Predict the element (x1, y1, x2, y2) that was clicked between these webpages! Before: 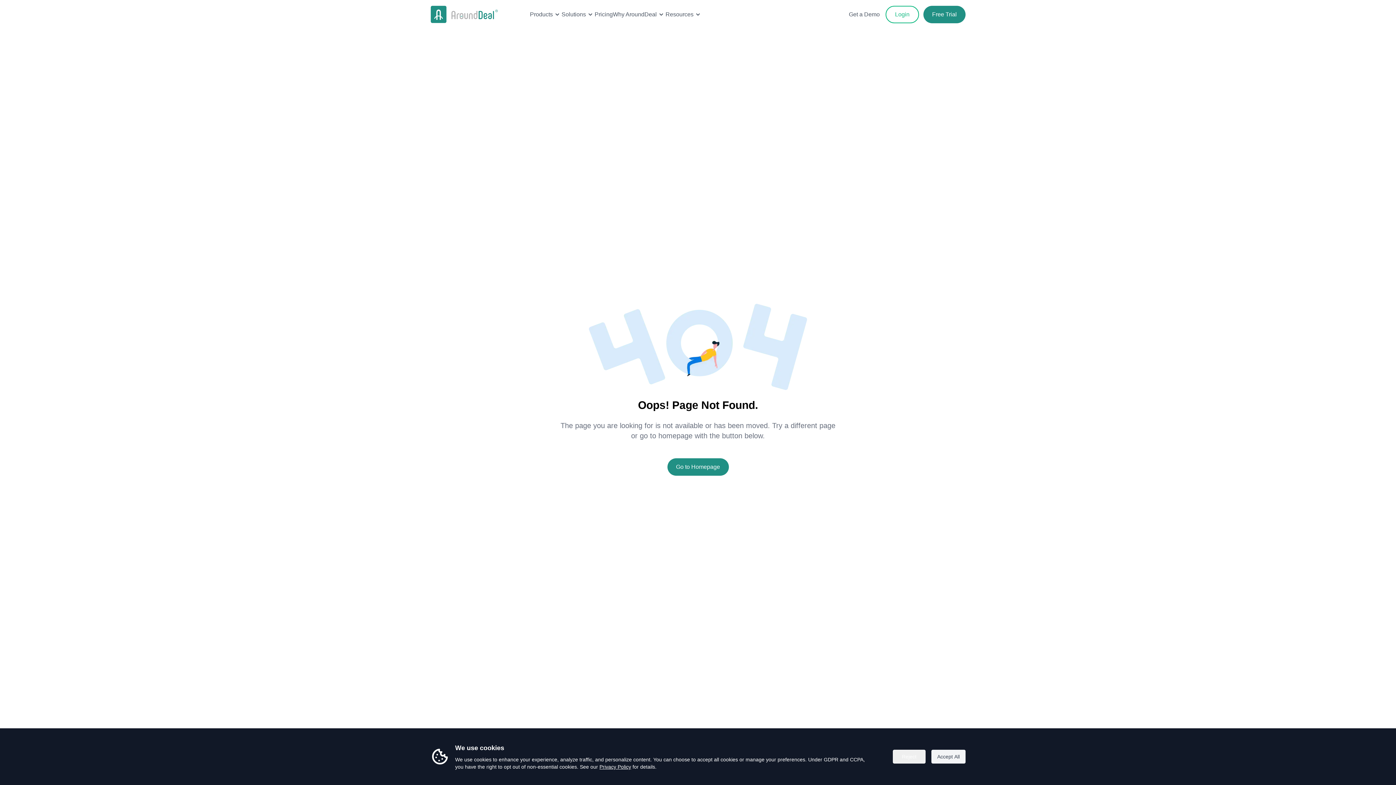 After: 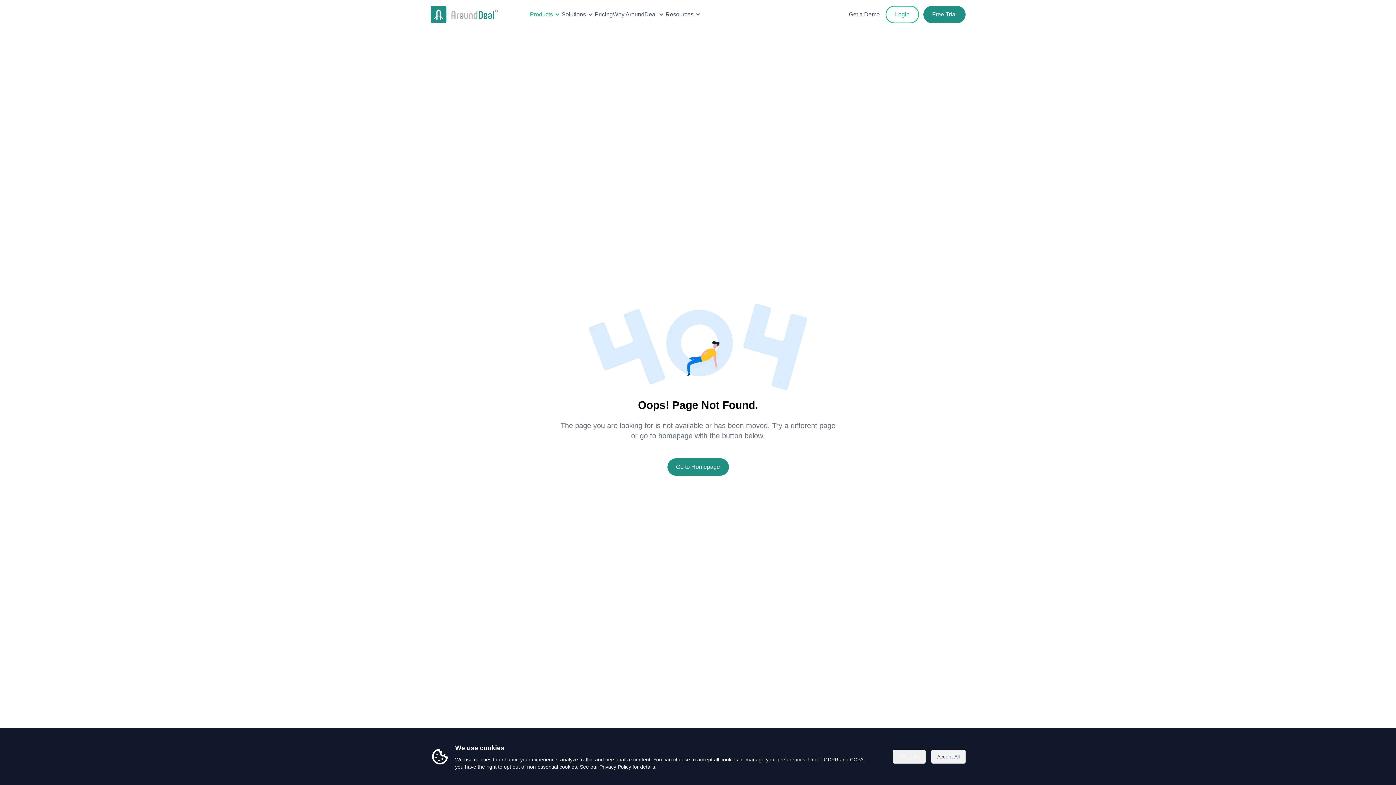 Action: label: Products bbox: (530, 10, 561, 18)